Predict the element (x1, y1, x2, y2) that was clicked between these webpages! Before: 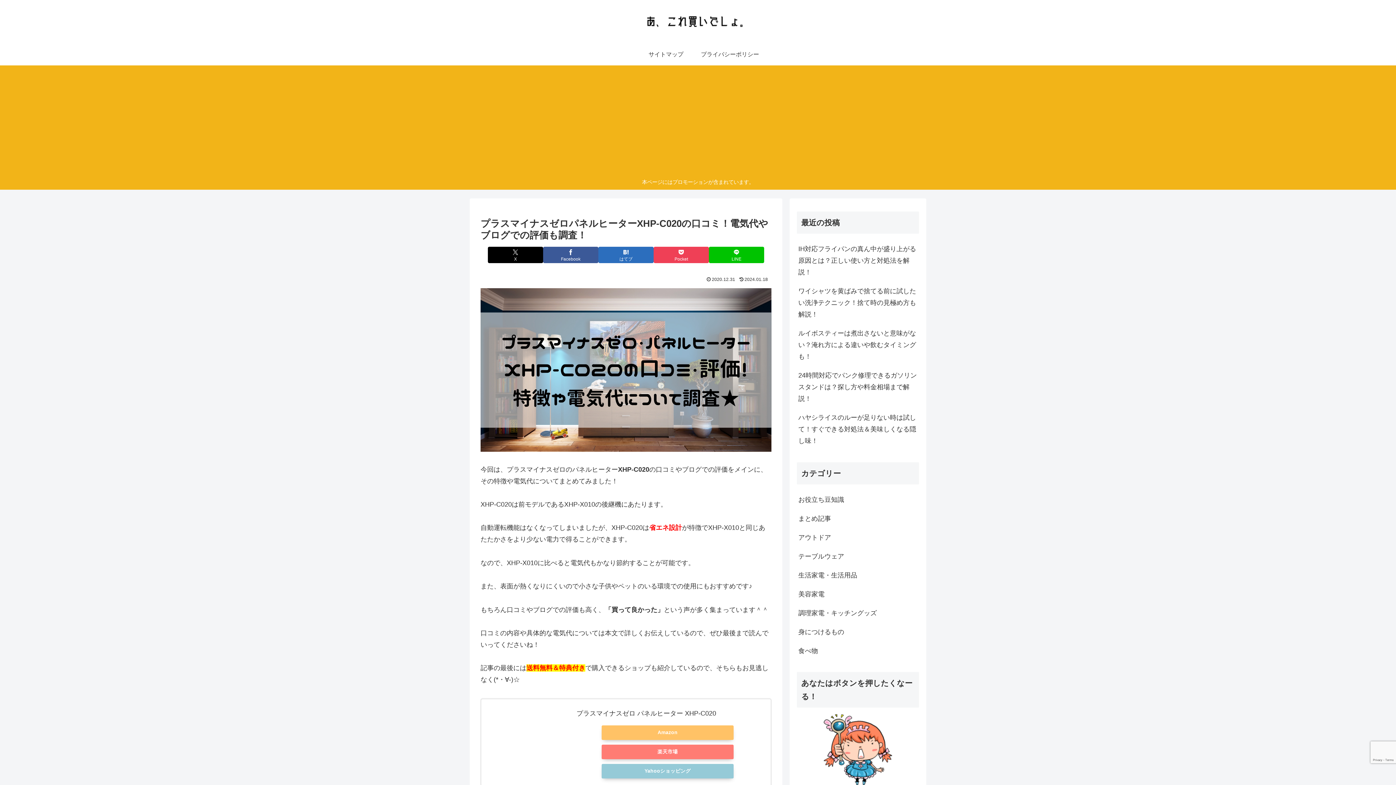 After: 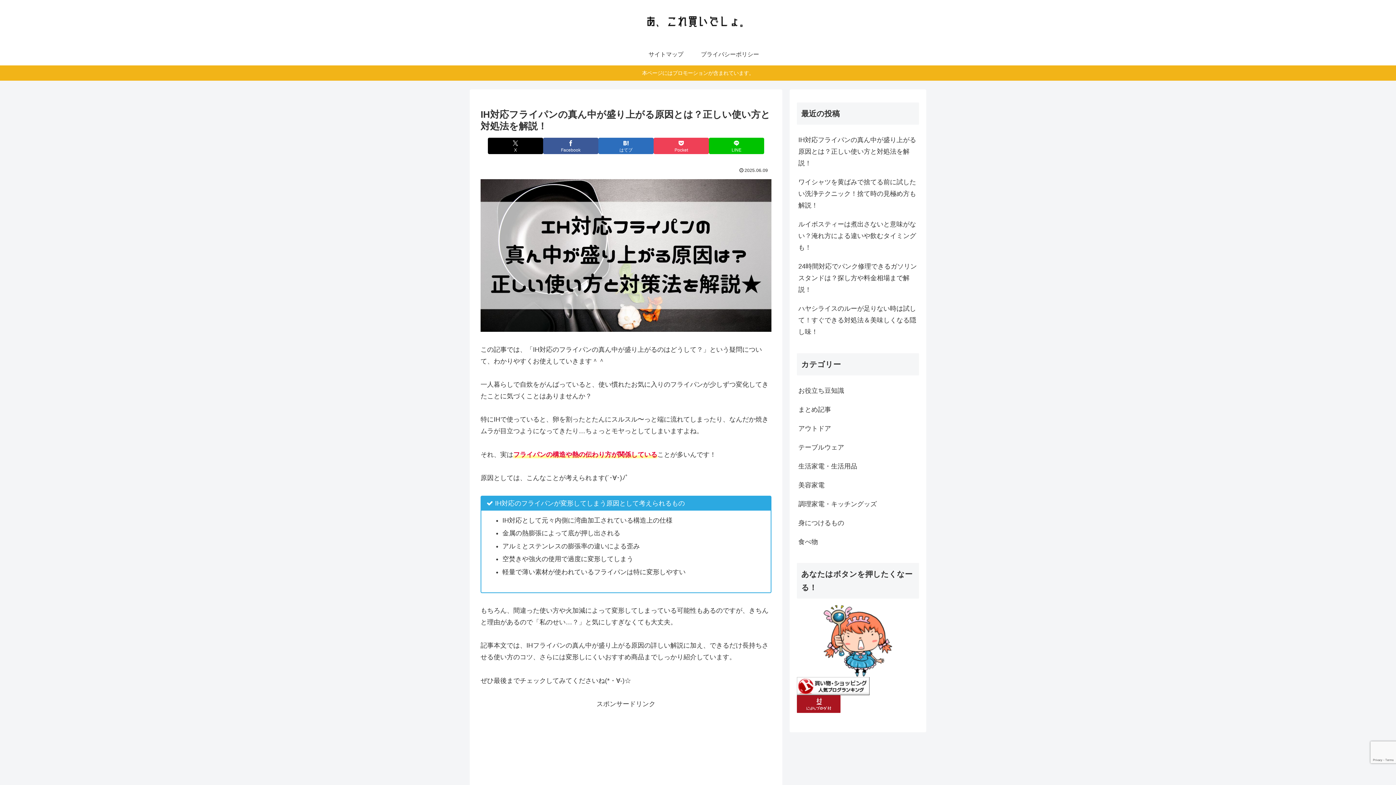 Action: bbox: (797, 239, 919, 281) label: IH対応フライパンの真ん中が盛り上がる原因とは？正しい使い方と対処法を解説！